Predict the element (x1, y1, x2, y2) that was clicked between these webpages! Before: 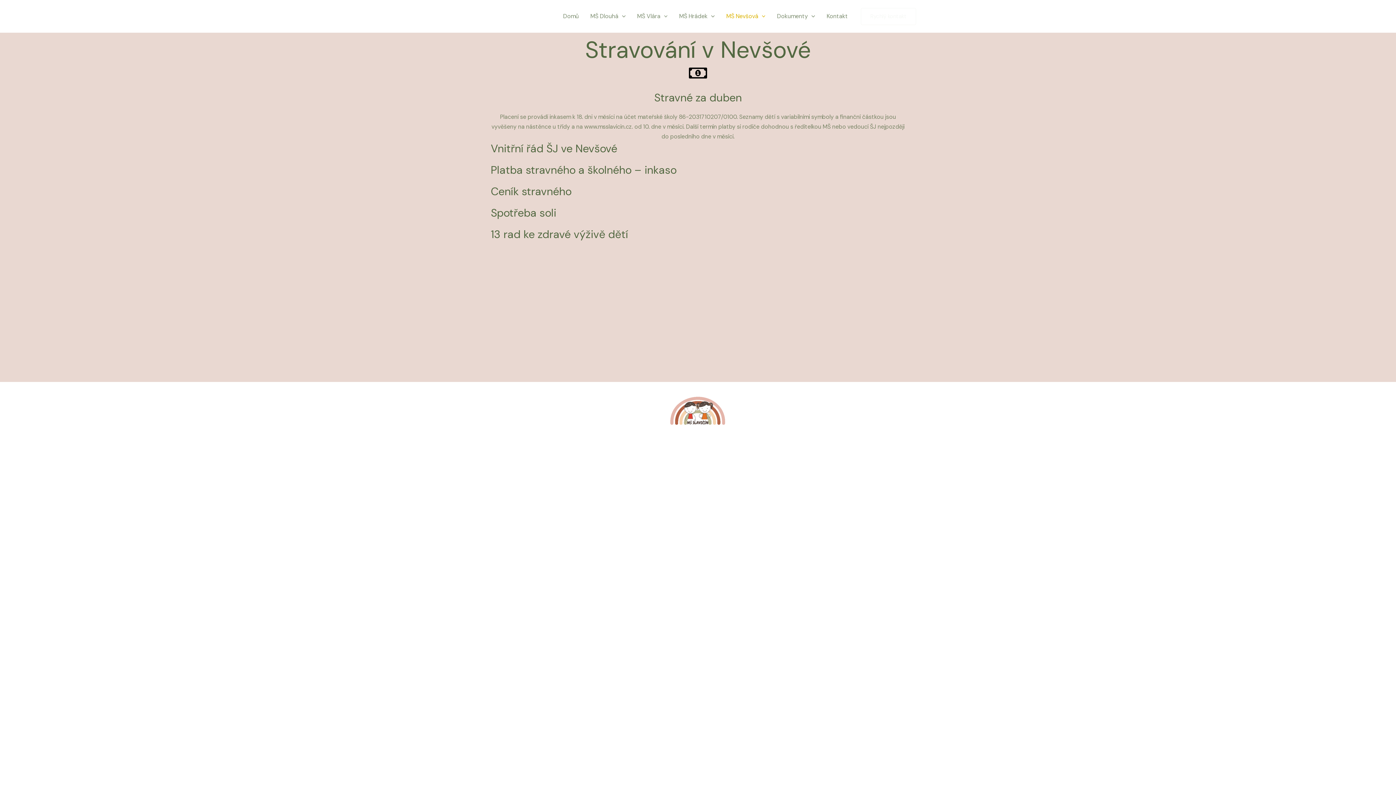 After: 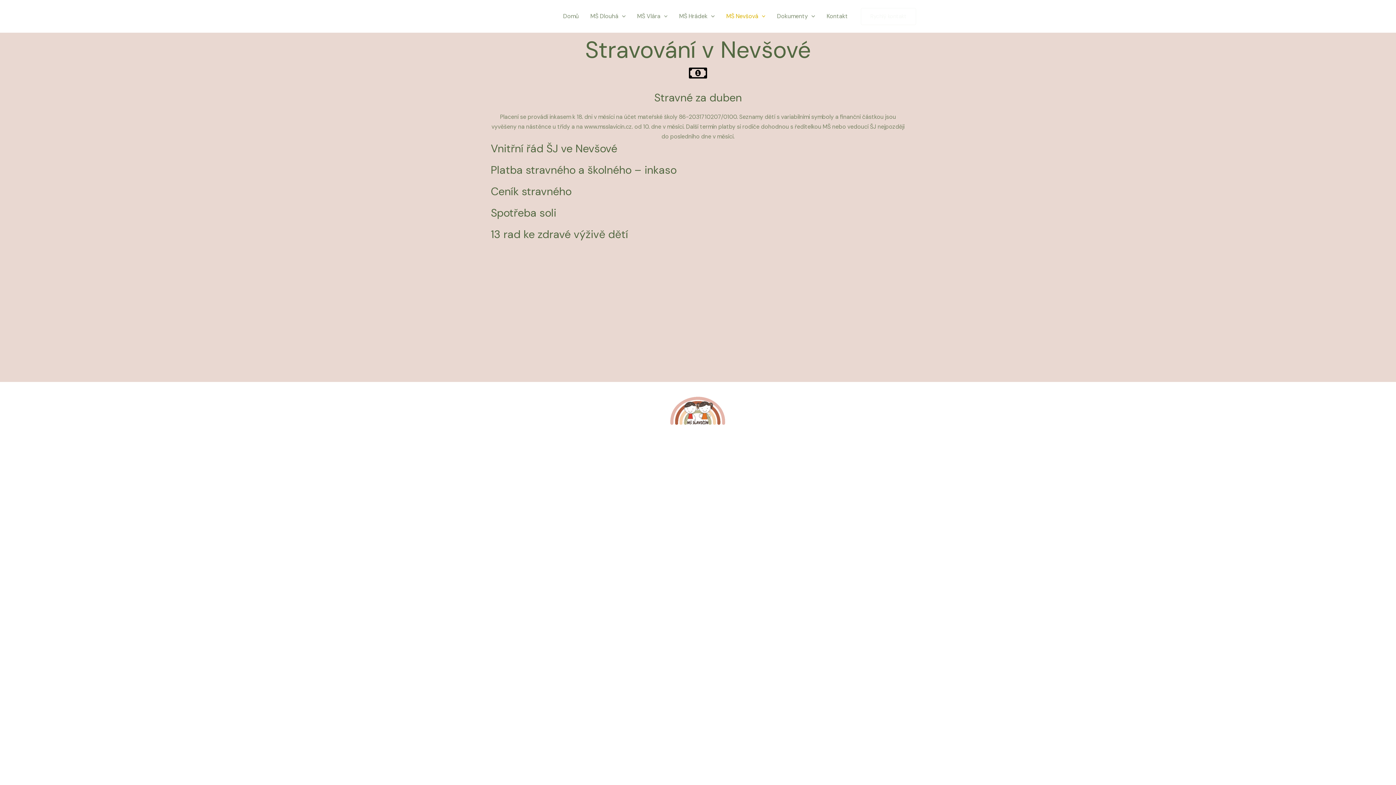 Action: label: Rychlý kontakt bbox: (861, 7, 916, 24)